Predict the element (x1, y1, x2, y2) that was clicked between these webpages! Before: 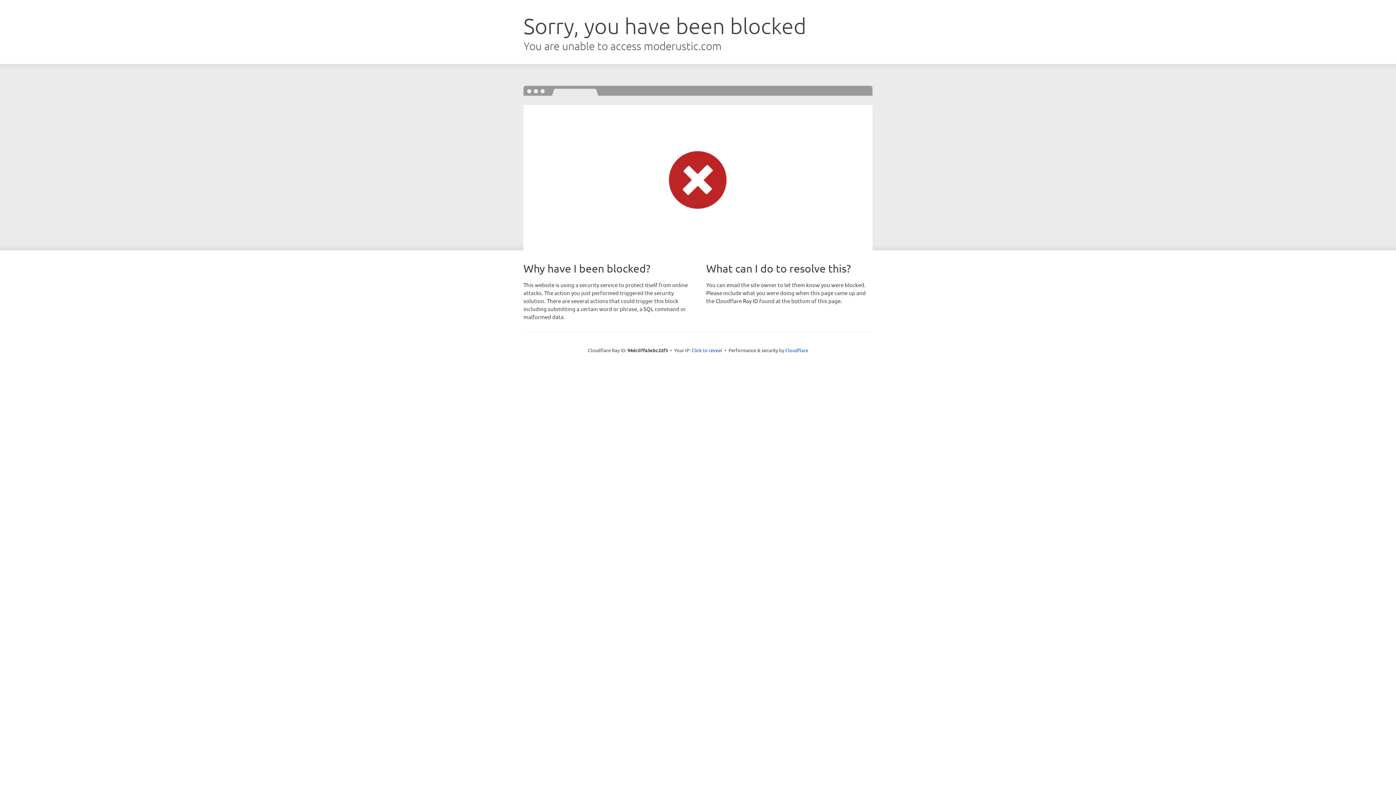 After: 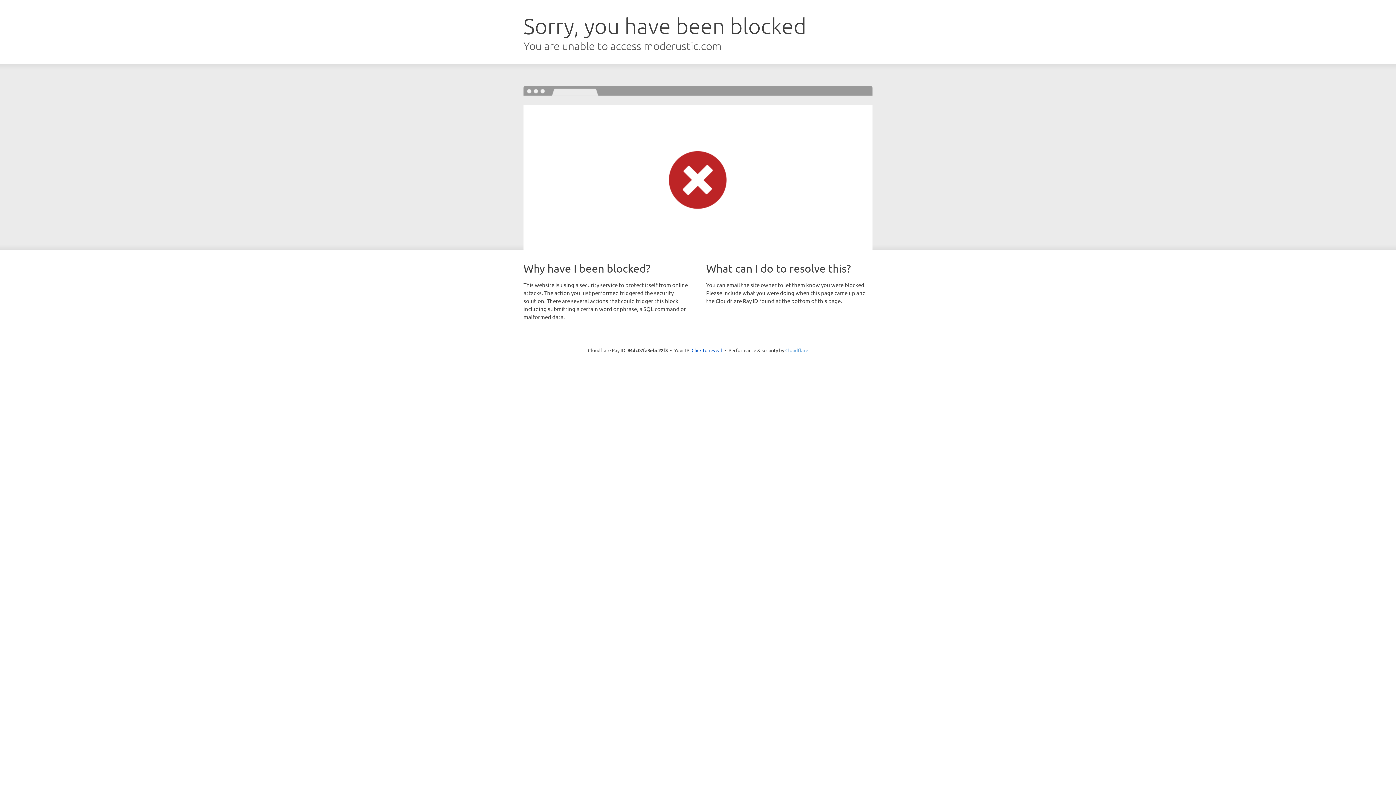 Action: label: Cloudflare bbox: (785, 347, 808, 353)